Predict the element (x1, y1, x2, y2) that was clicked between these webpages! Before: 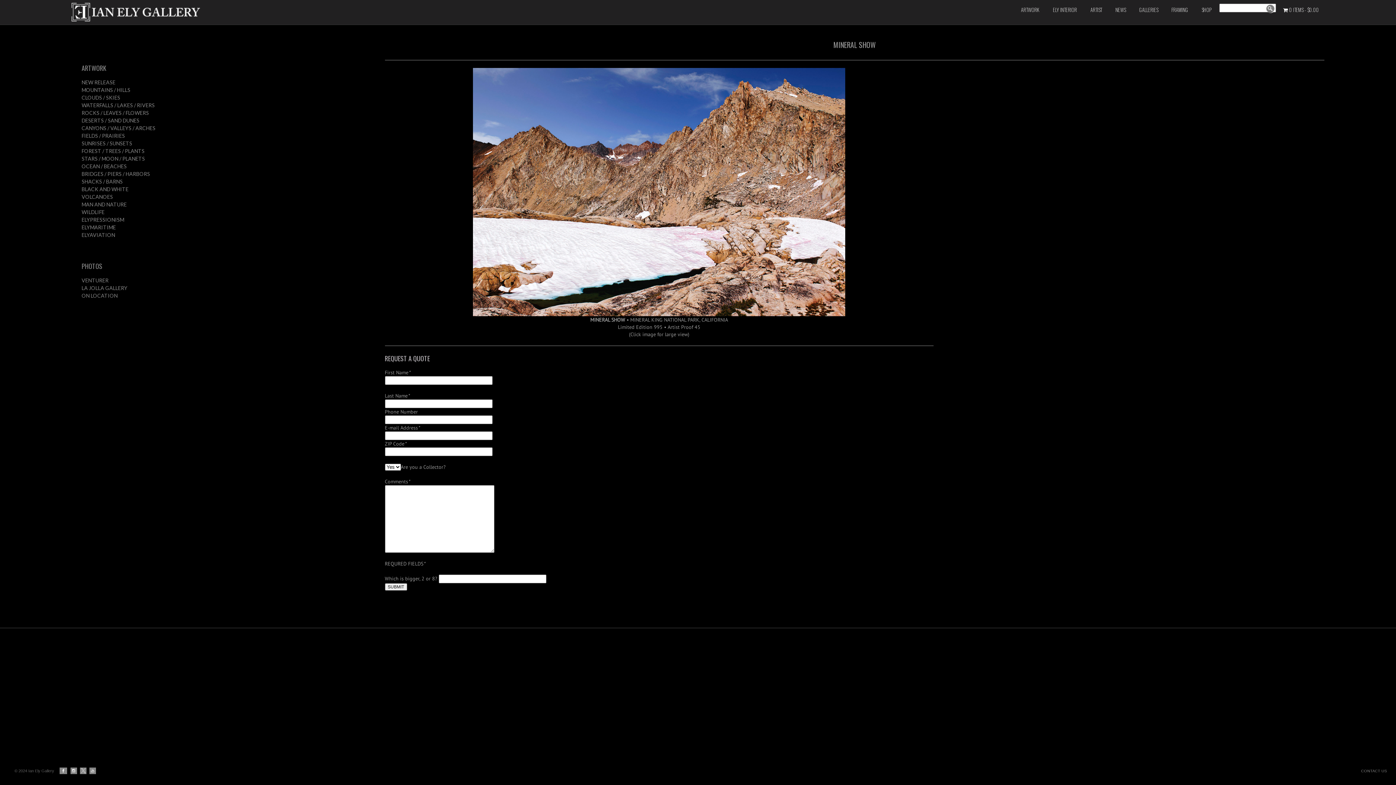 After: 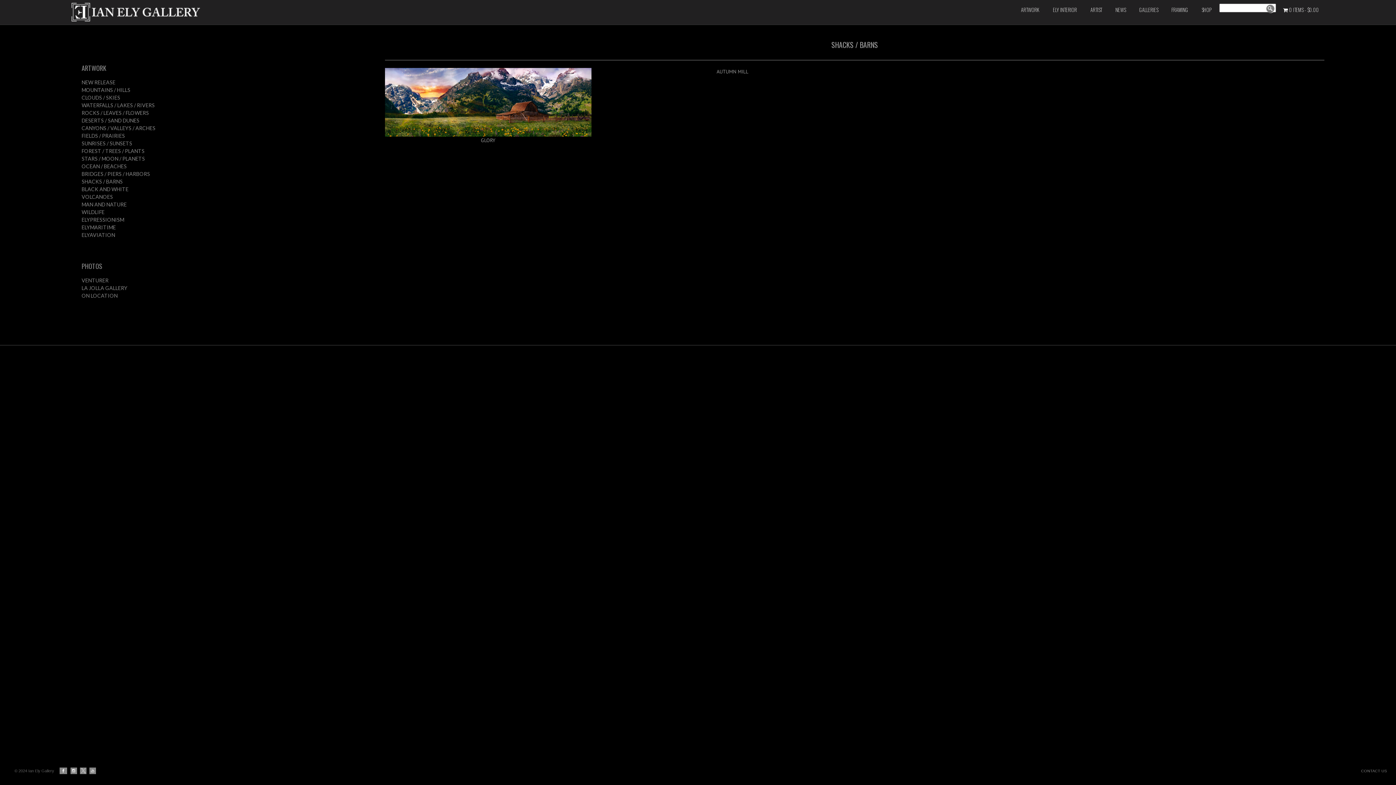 Action: label: SHACKS / BARNS bbox: (81, 178, 122, 184)